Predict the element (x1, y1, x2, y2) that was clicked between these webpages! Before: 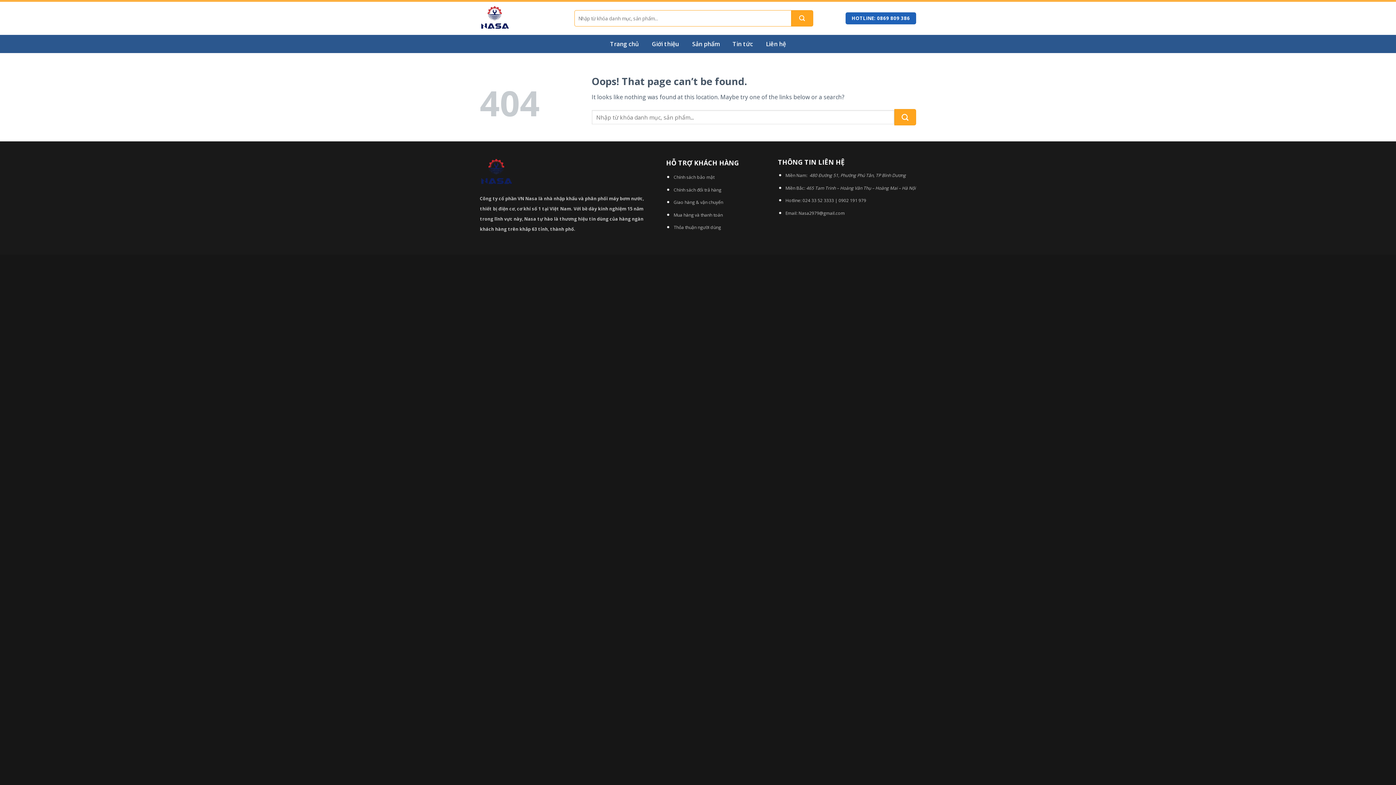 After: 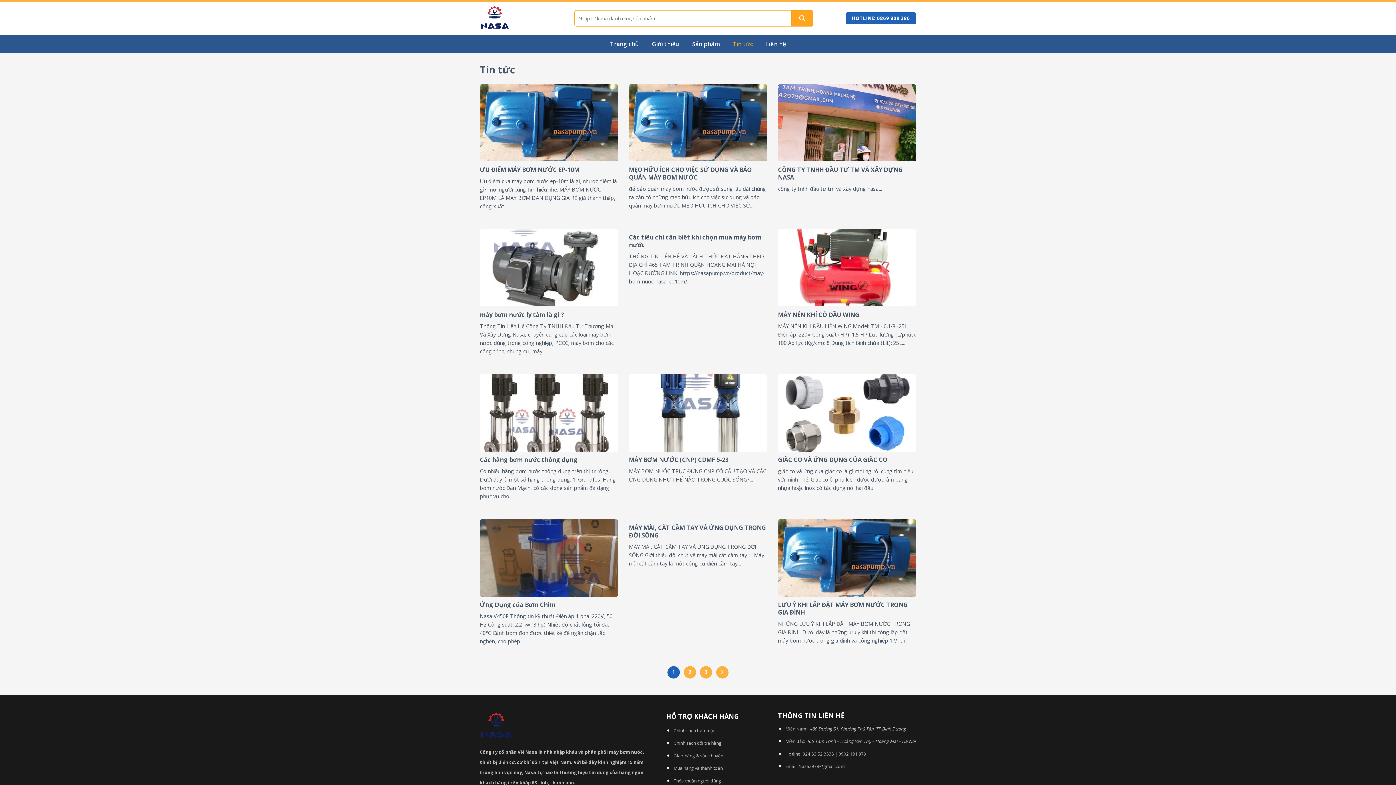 Action: bbox: (732, 37, 753, 50) label: Tin tức